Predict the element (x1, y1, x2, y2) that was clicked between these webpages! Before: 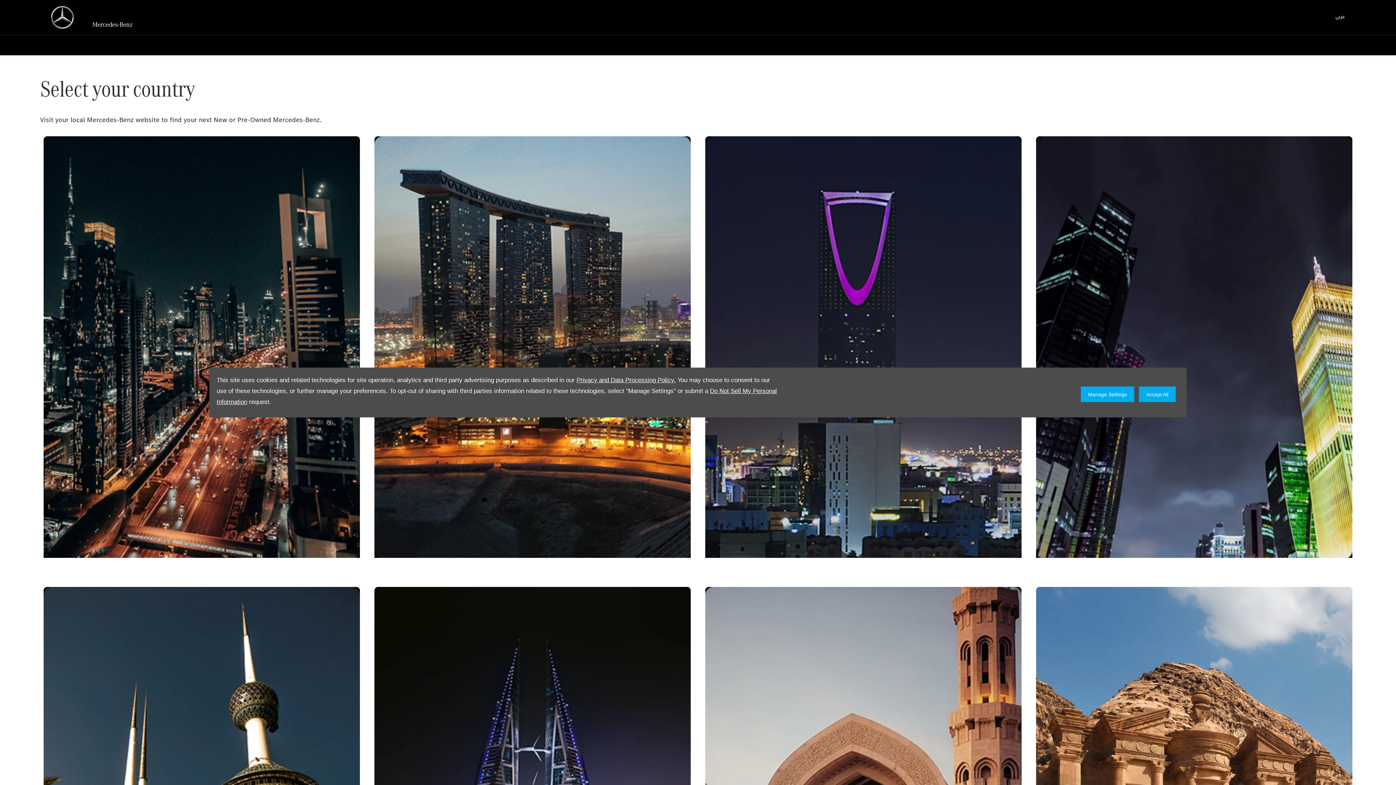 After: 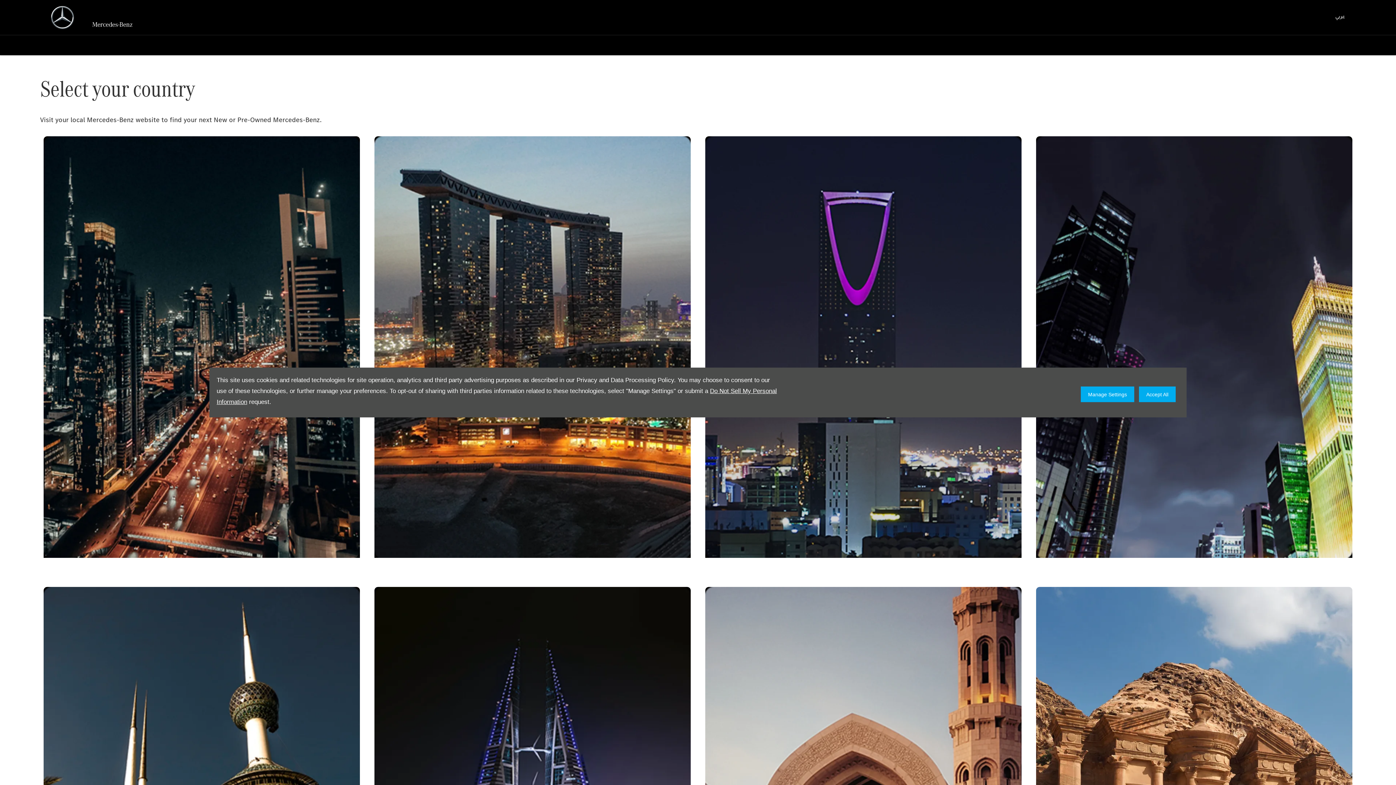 Action: bbox: (576, 376, 676, 383) label: Privacy and Data Processing Policy.